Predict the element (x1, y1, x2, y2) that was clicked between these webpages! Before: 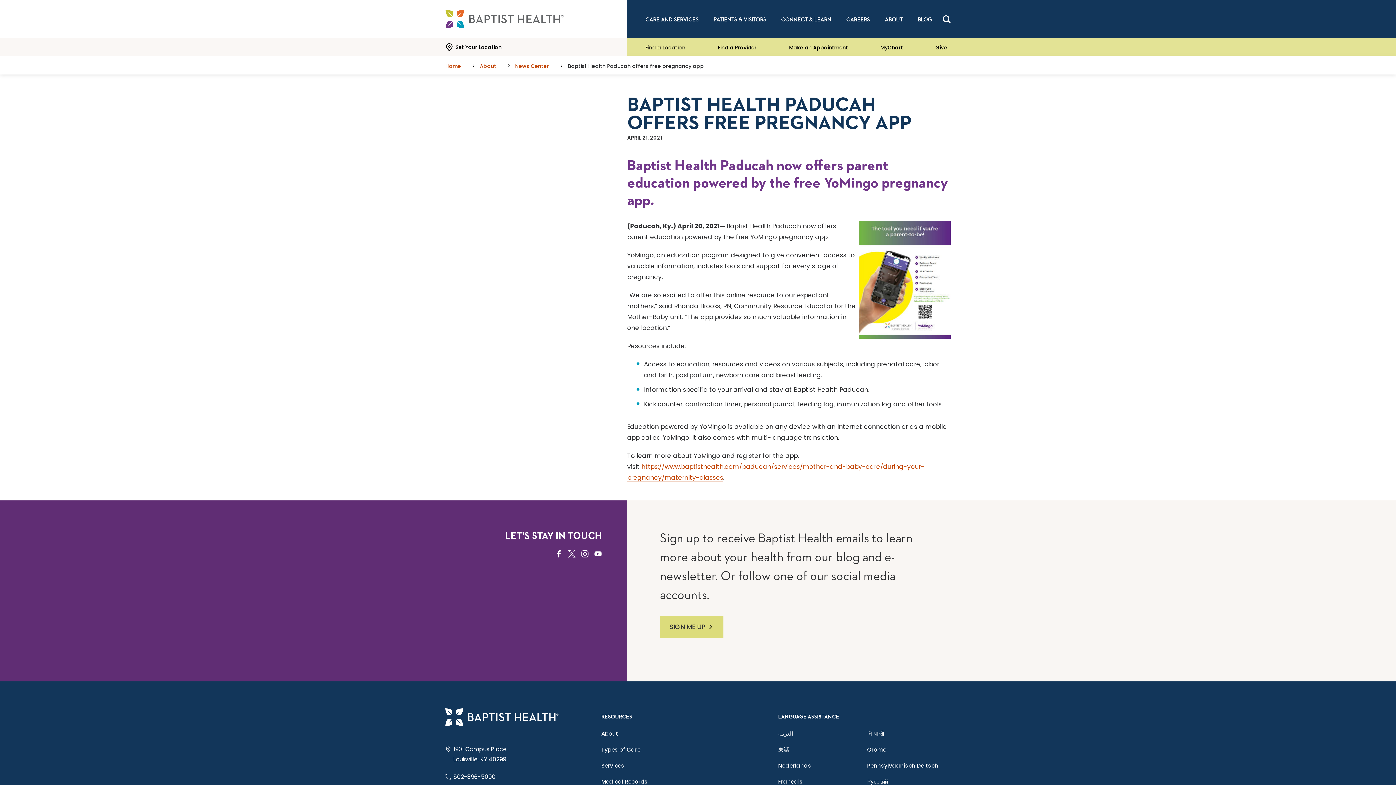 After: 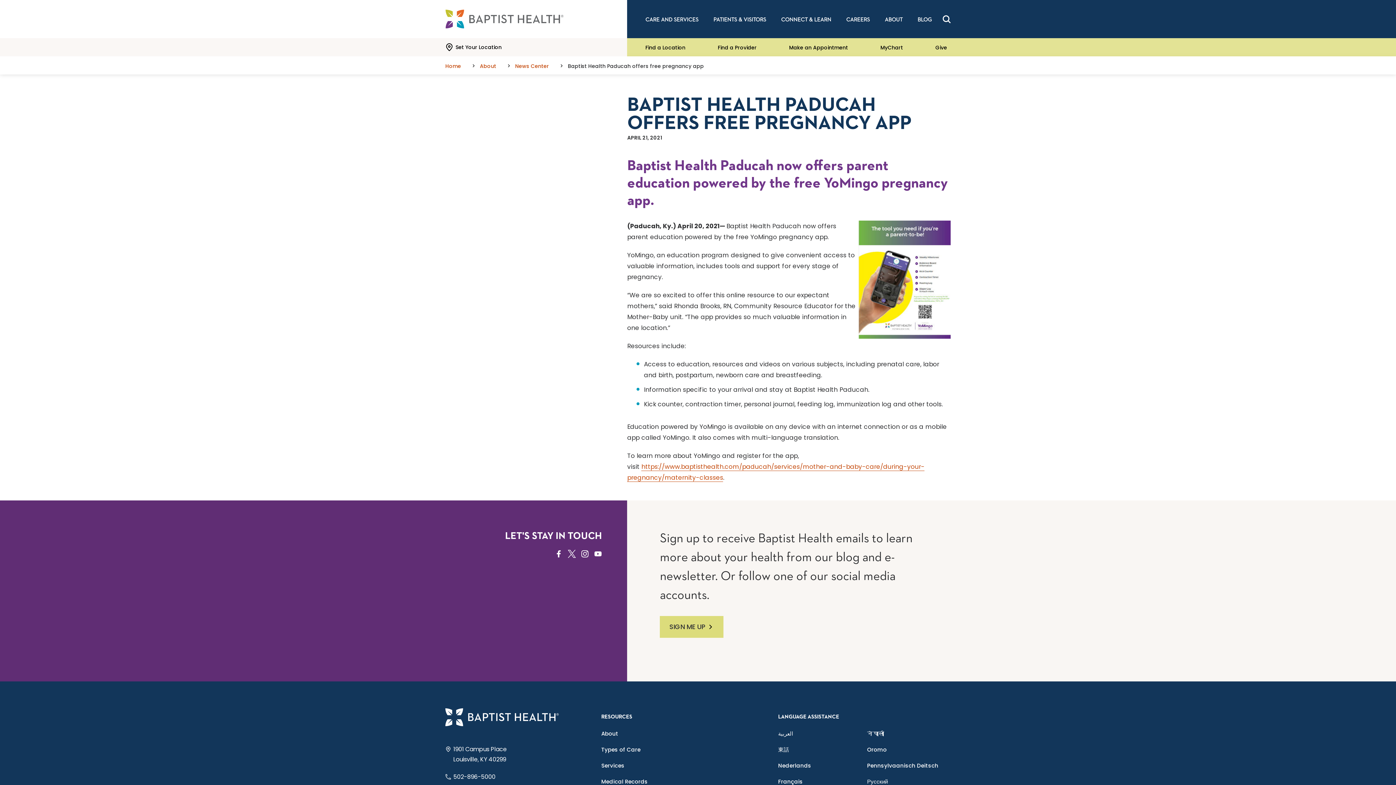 Action: bbox: (568, 550, 575, 559) label: TWITTER